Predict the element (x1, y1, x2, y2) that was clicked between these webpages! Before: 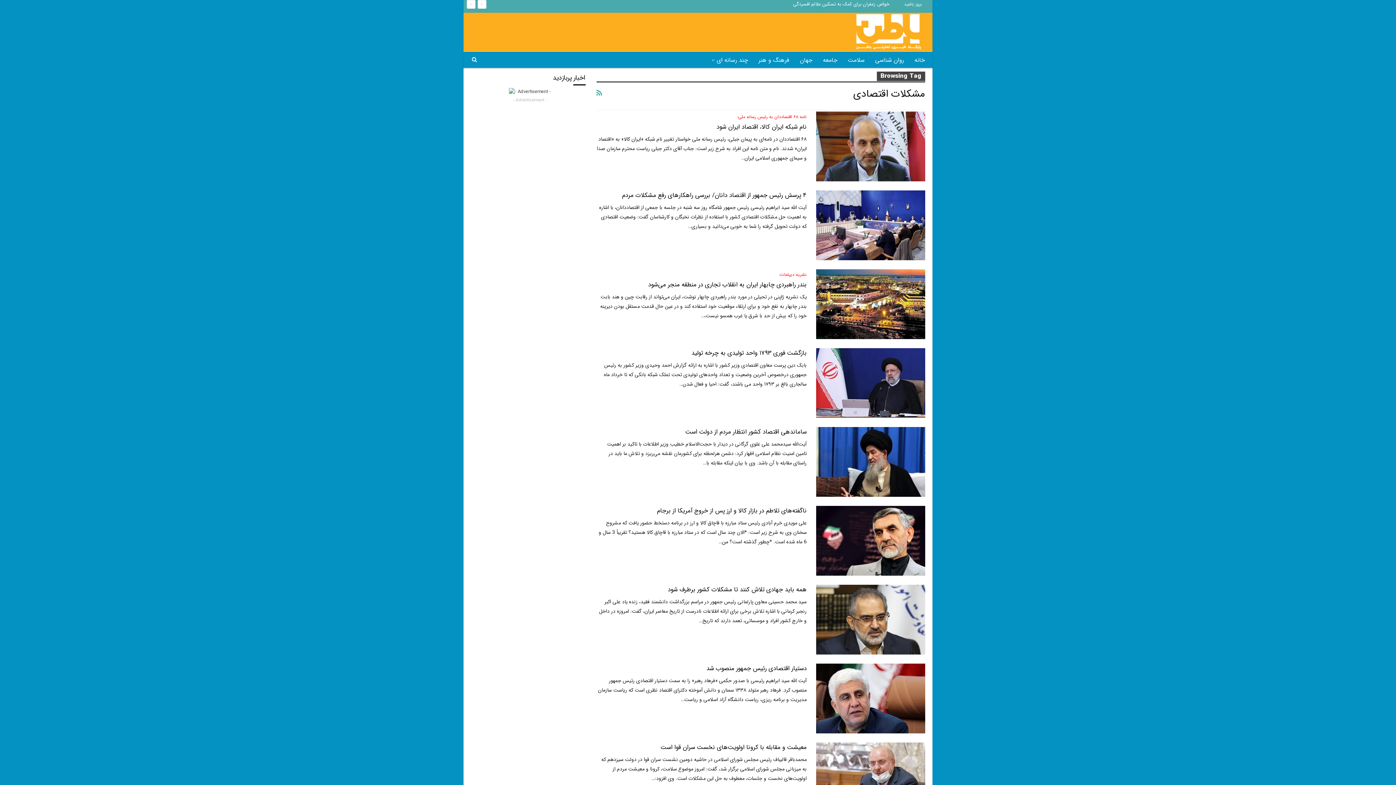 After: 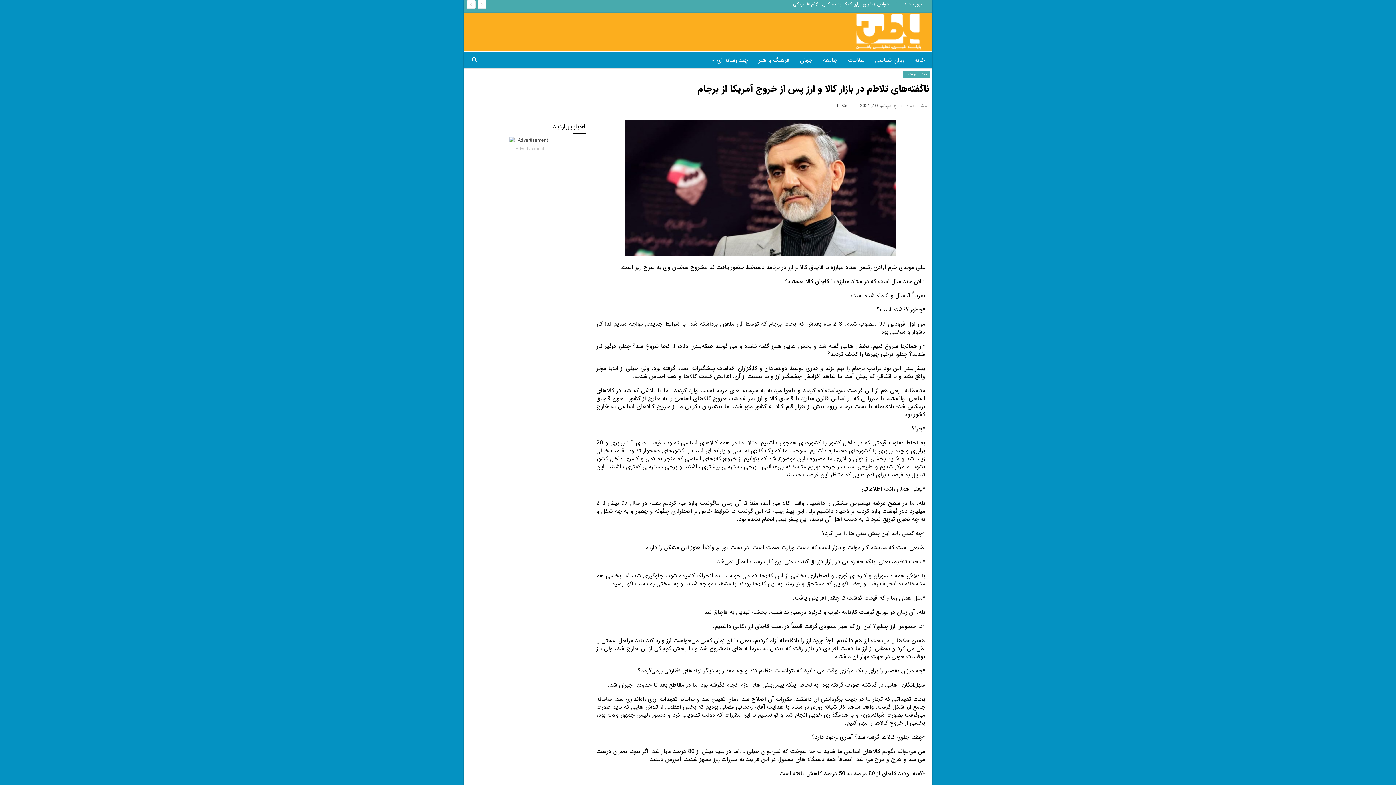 Action: bbox: (657, 506, 806, 516) label: ناگفته‌های تلاطم در بازار کالا و ارز پس از خروج آمریکا از برجام